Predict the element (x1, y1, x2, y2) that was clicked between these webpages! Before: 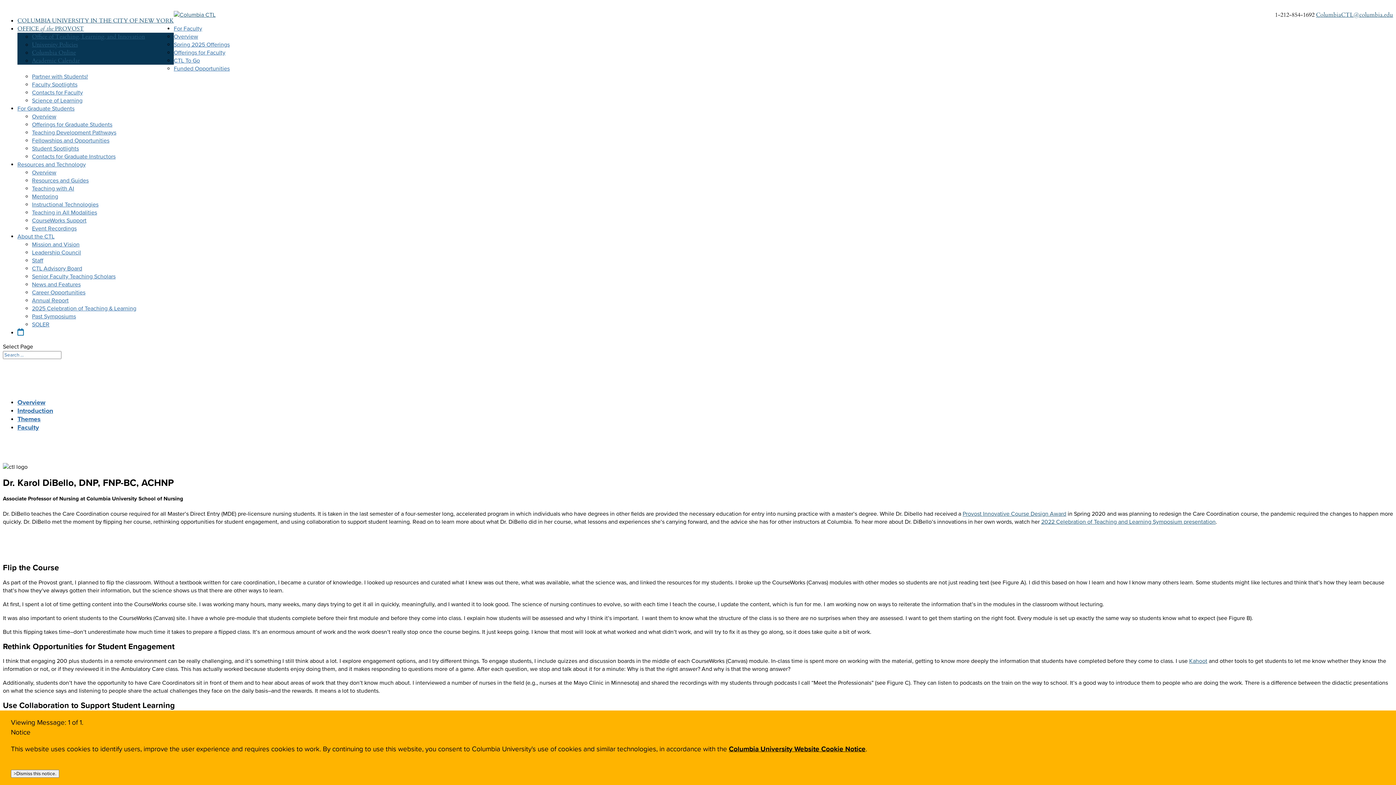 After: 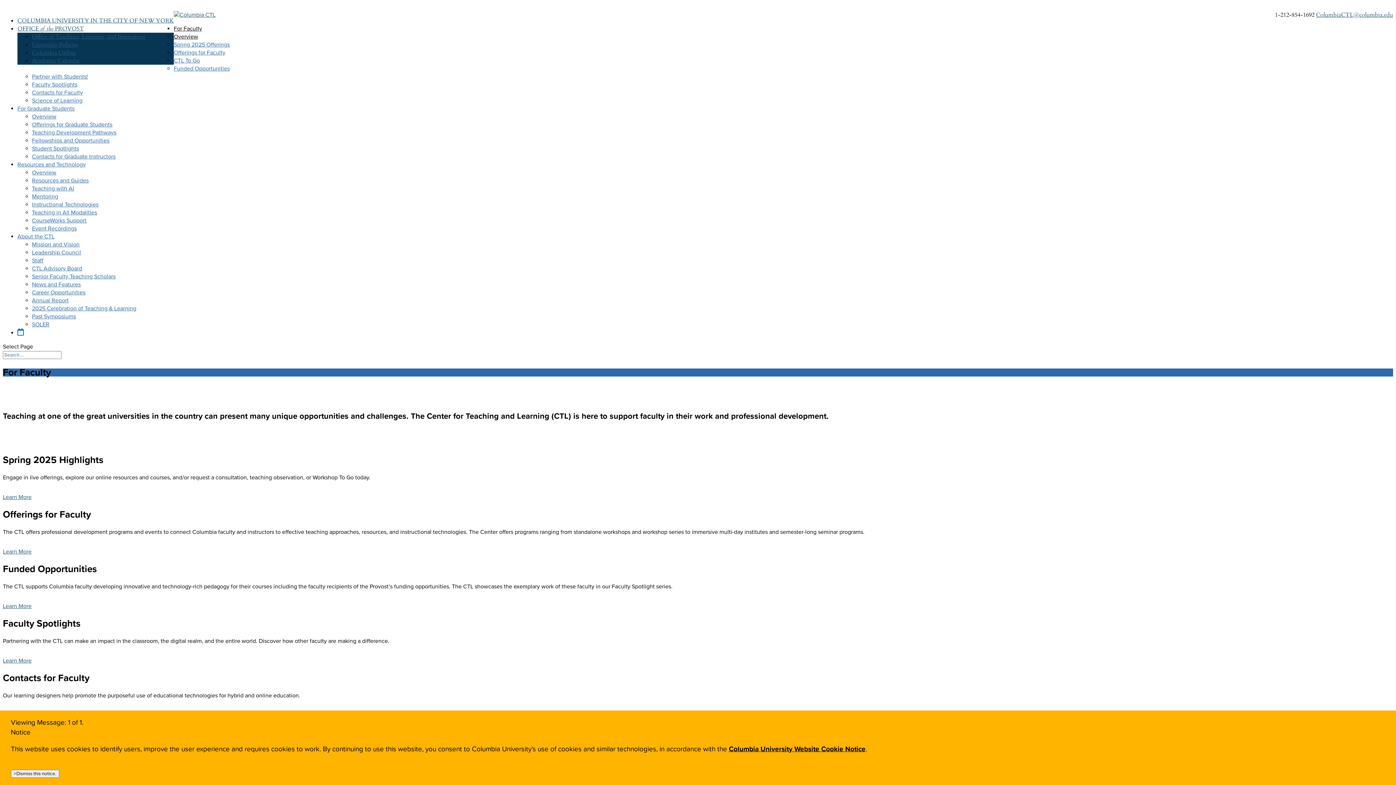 Action: bbox: (173, 33, 198, 40) label: Overview